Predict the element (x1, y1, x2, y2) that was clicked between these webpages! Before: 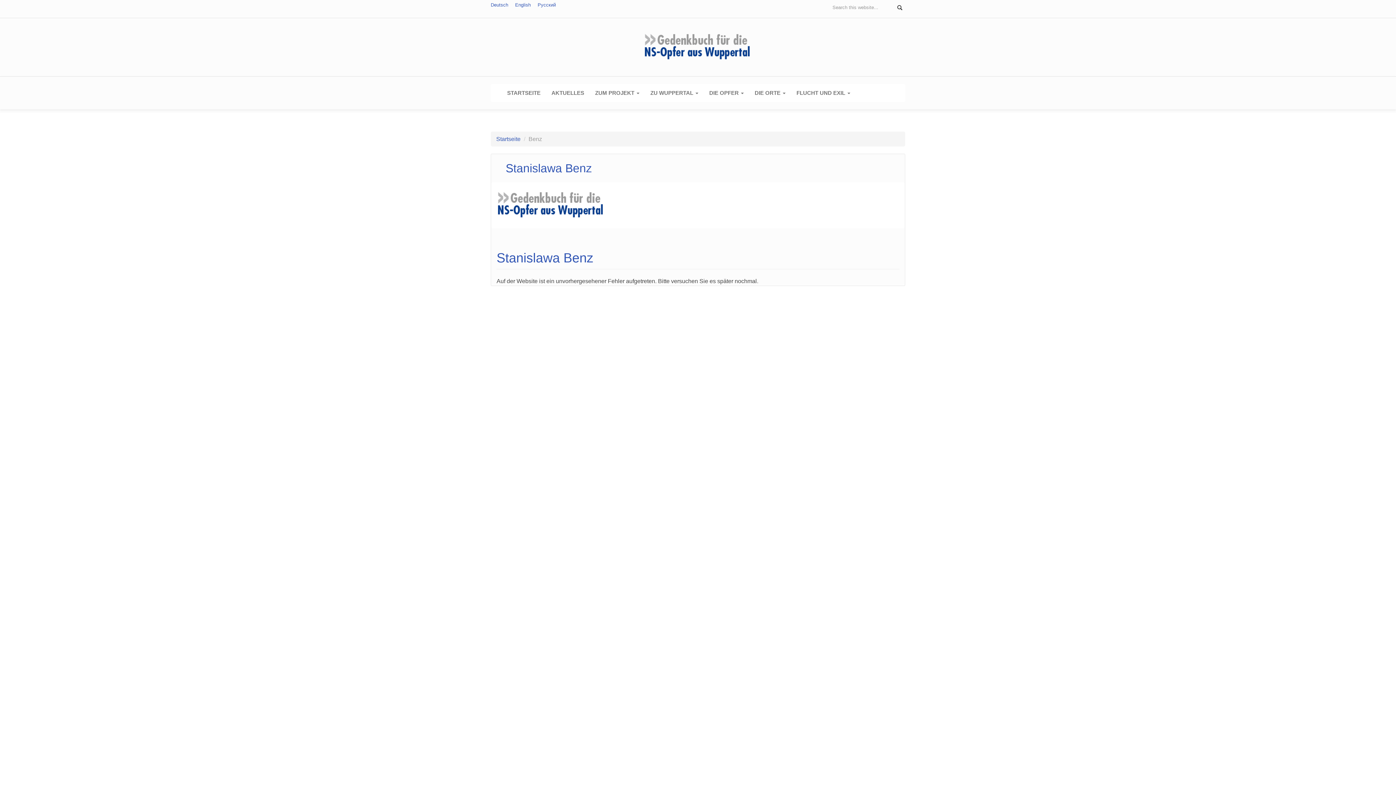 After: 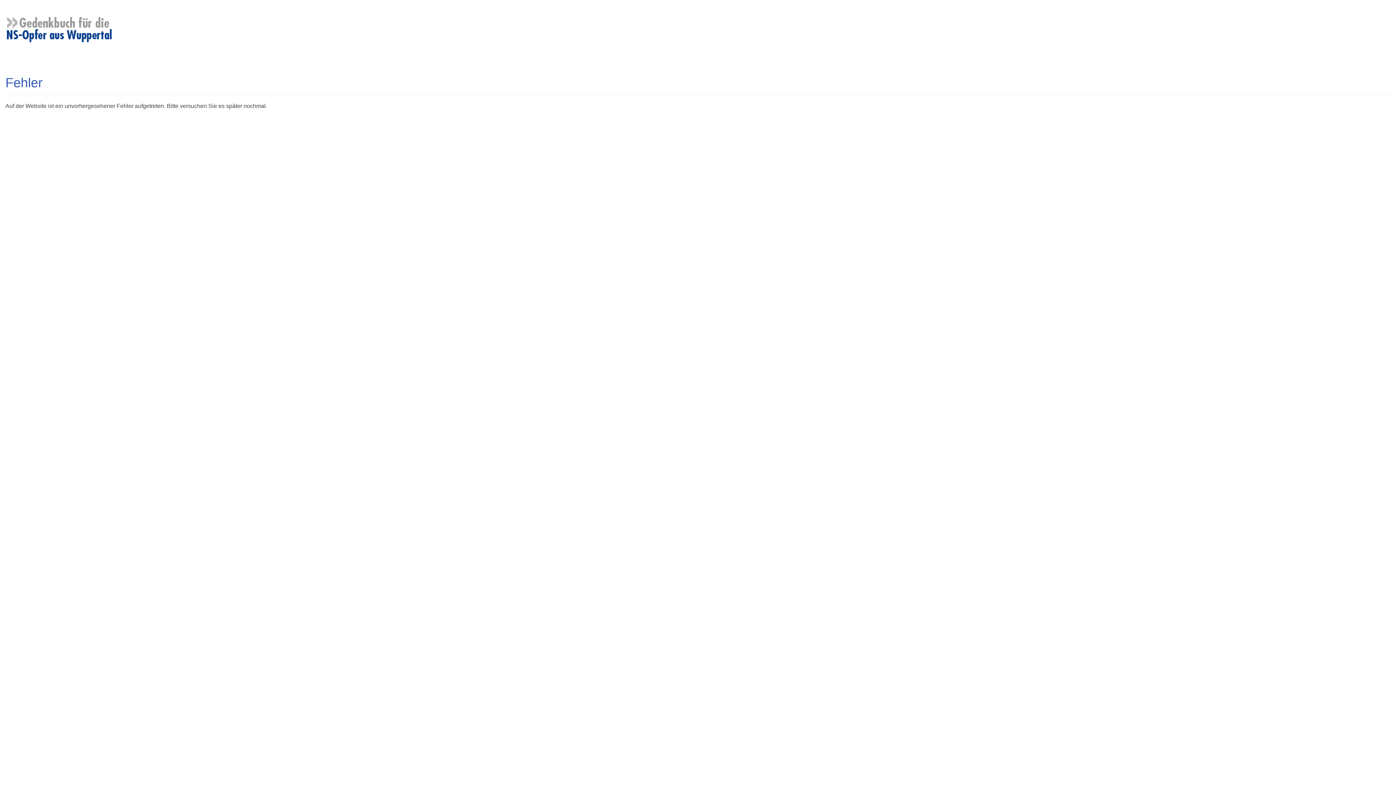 Action: label: DIE ORTE  bbox: (749, 84, 791, 102)